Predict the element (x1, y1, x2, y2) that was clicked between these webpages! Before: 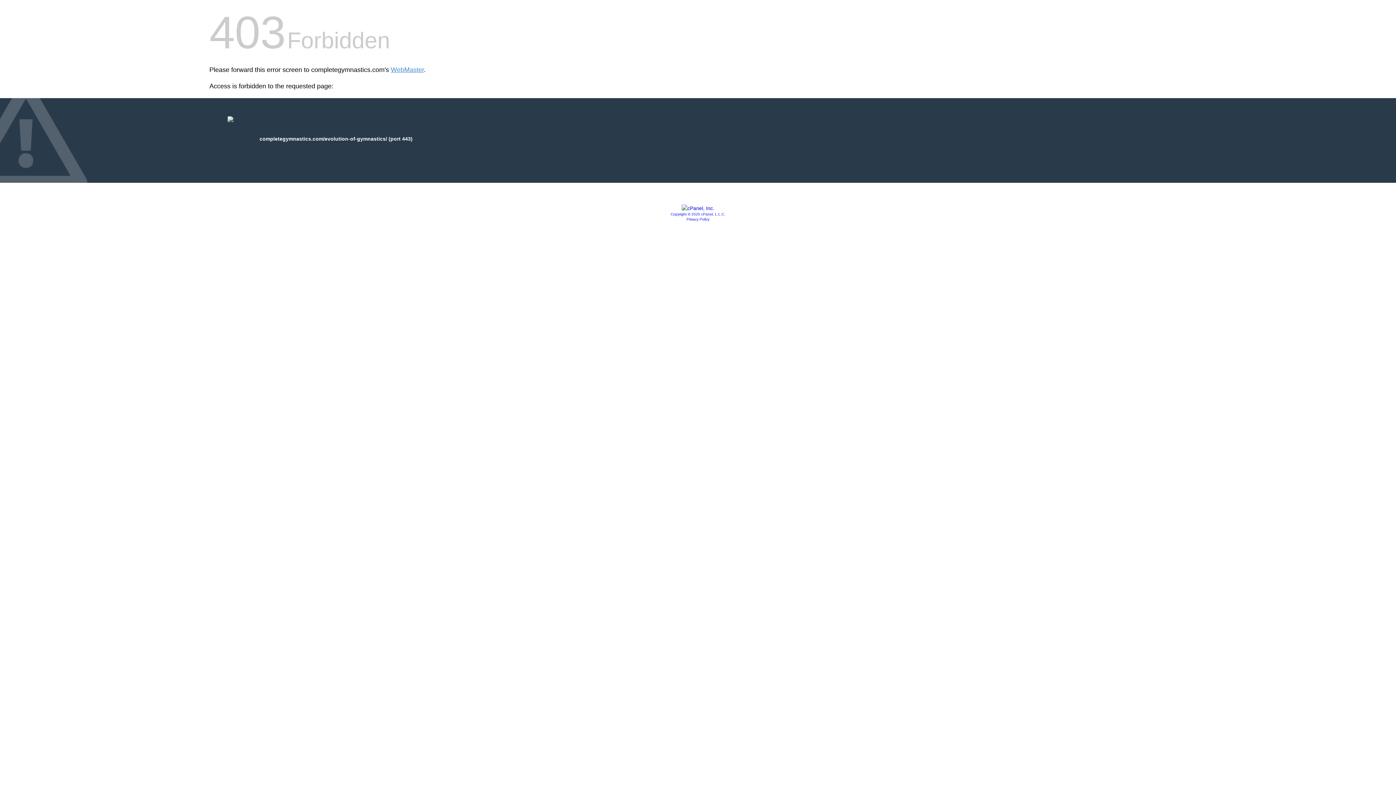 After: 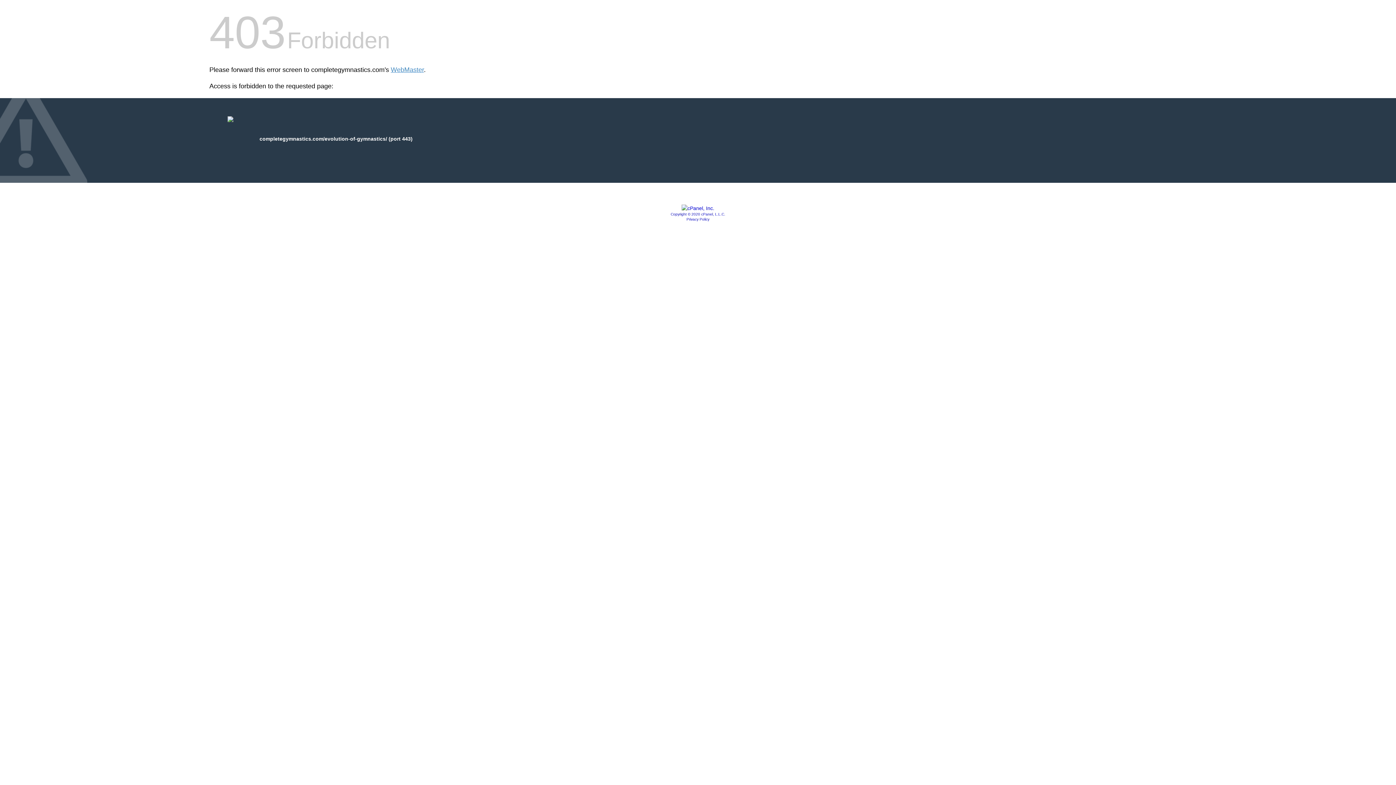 Action: bbox: (681, 205, 714, 211)